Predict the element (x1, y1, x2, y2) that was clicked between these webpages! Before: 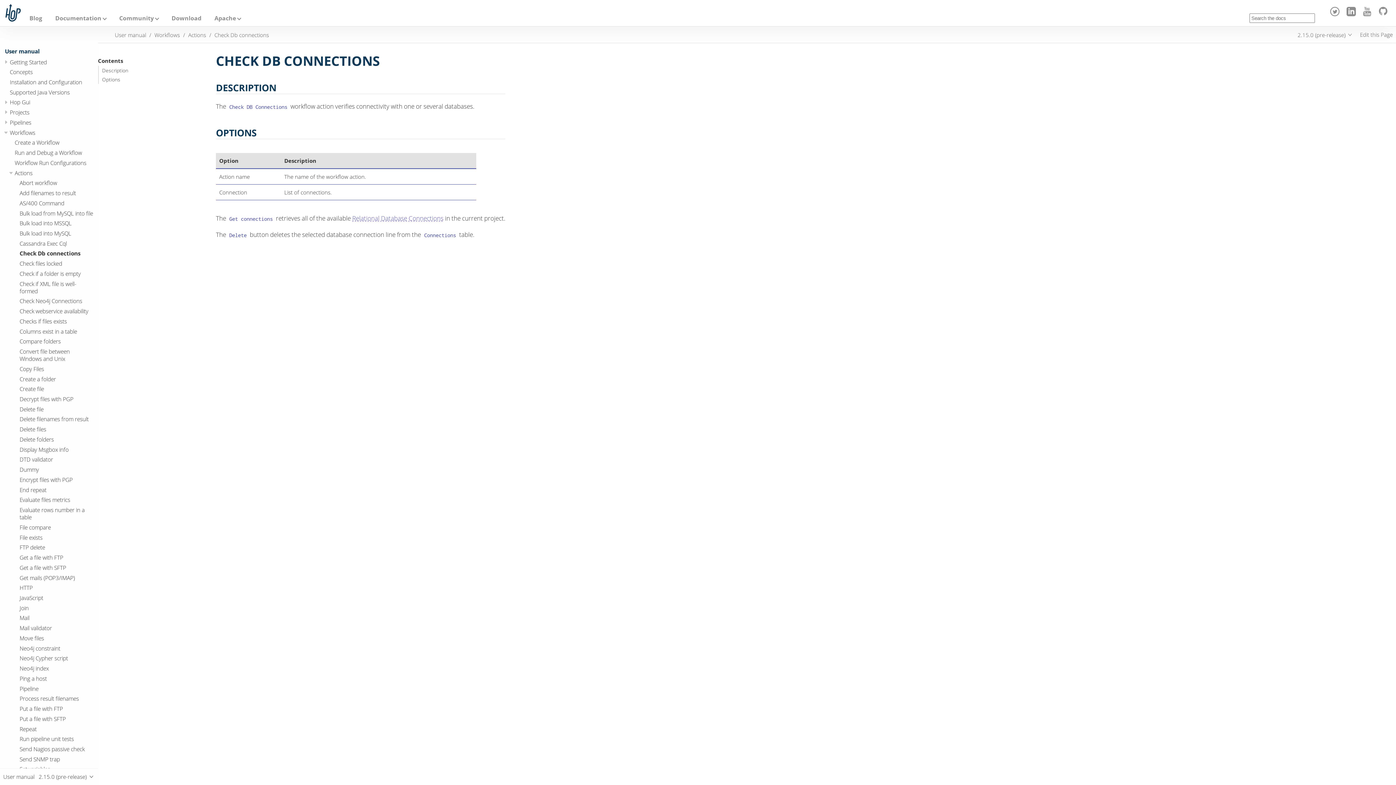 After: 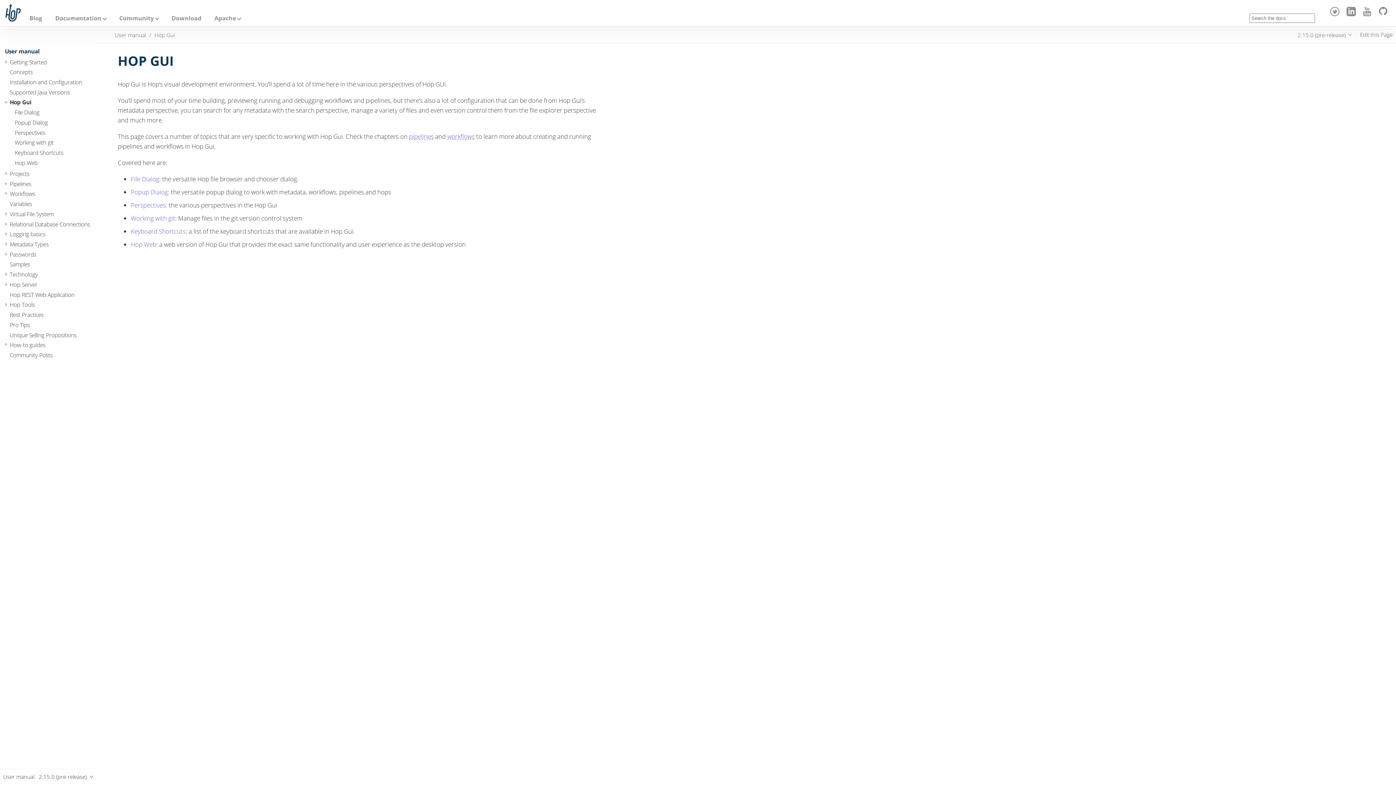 Action: bbox: (9, 98, 30, 106) label: Hop Gui